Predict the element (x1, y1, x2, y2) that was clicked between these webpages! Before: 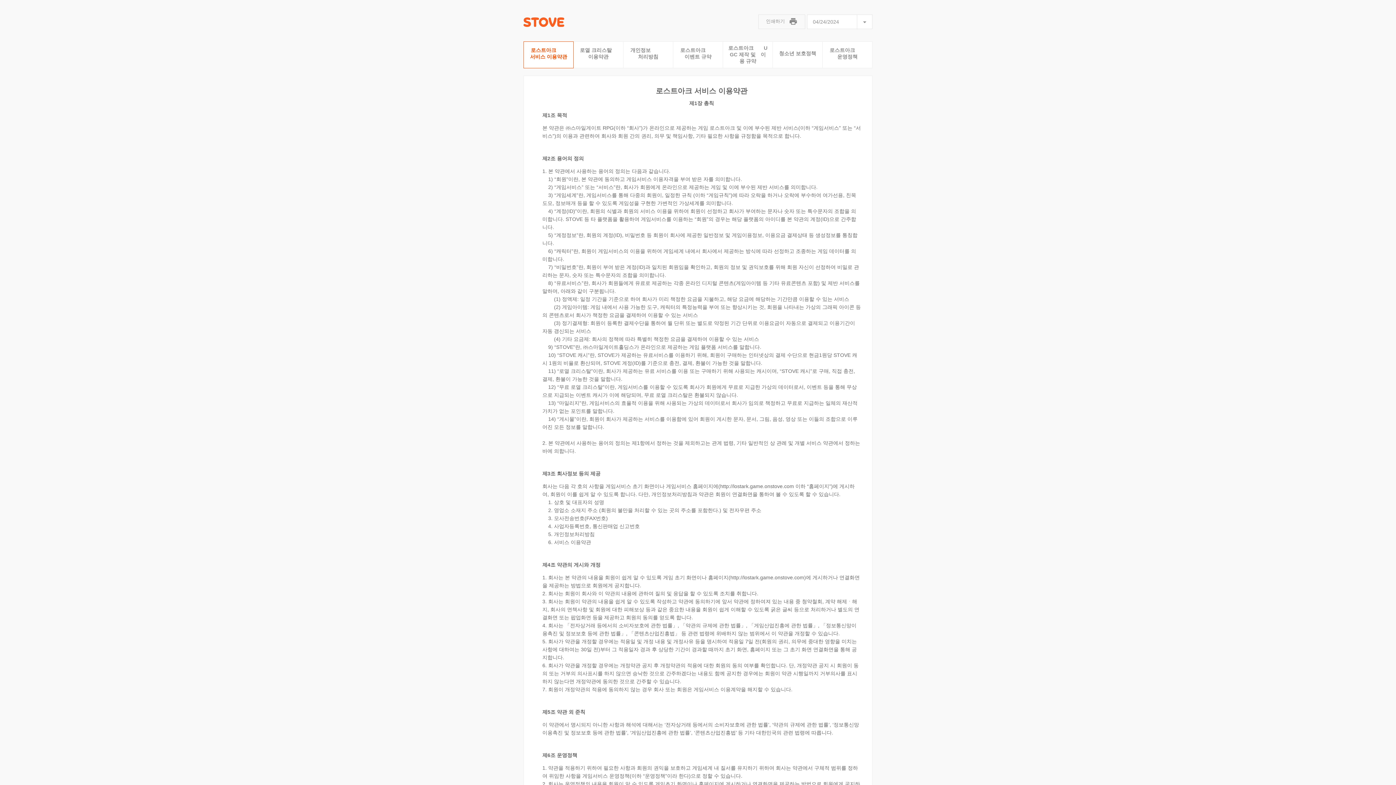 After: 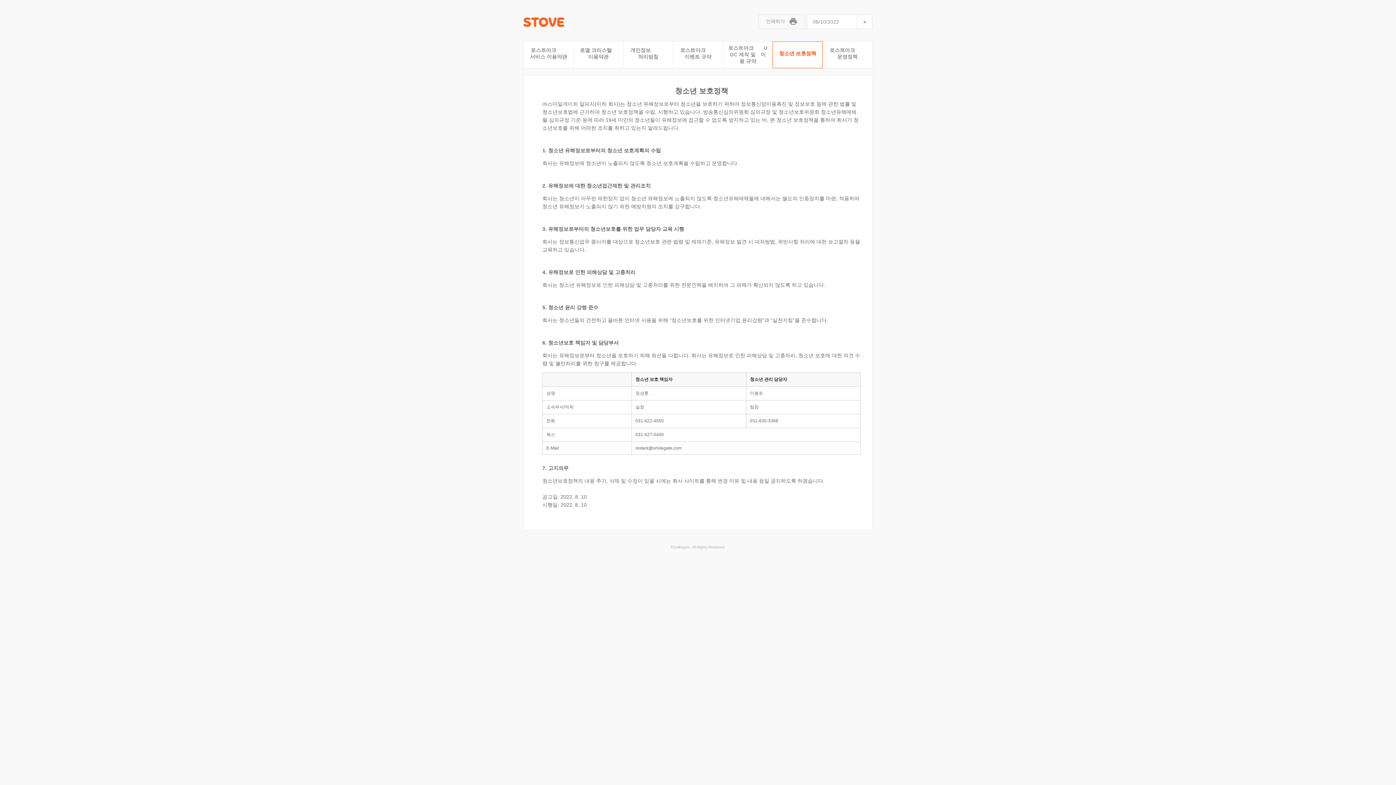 Action: bbox: (772, 41, 822, 65) label: 청소년 보호정책